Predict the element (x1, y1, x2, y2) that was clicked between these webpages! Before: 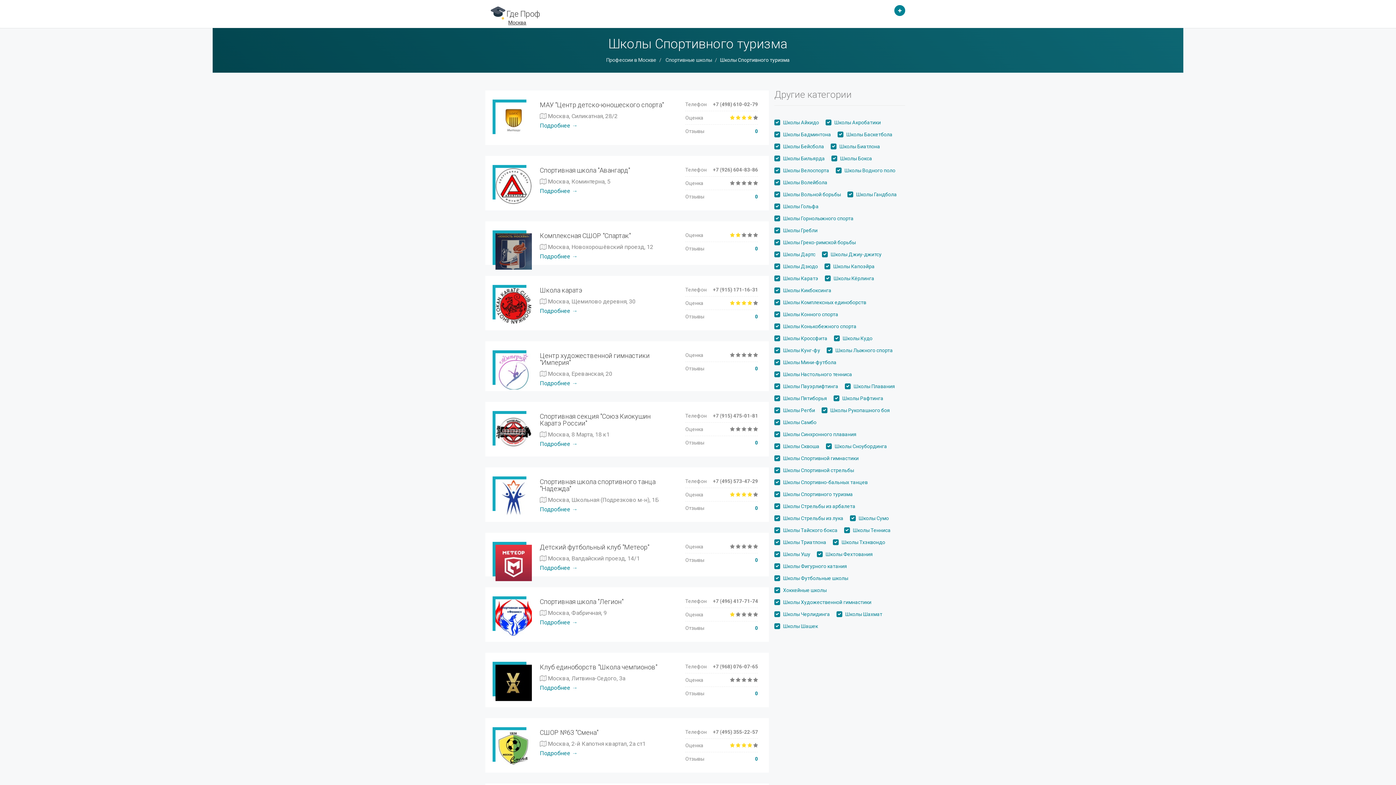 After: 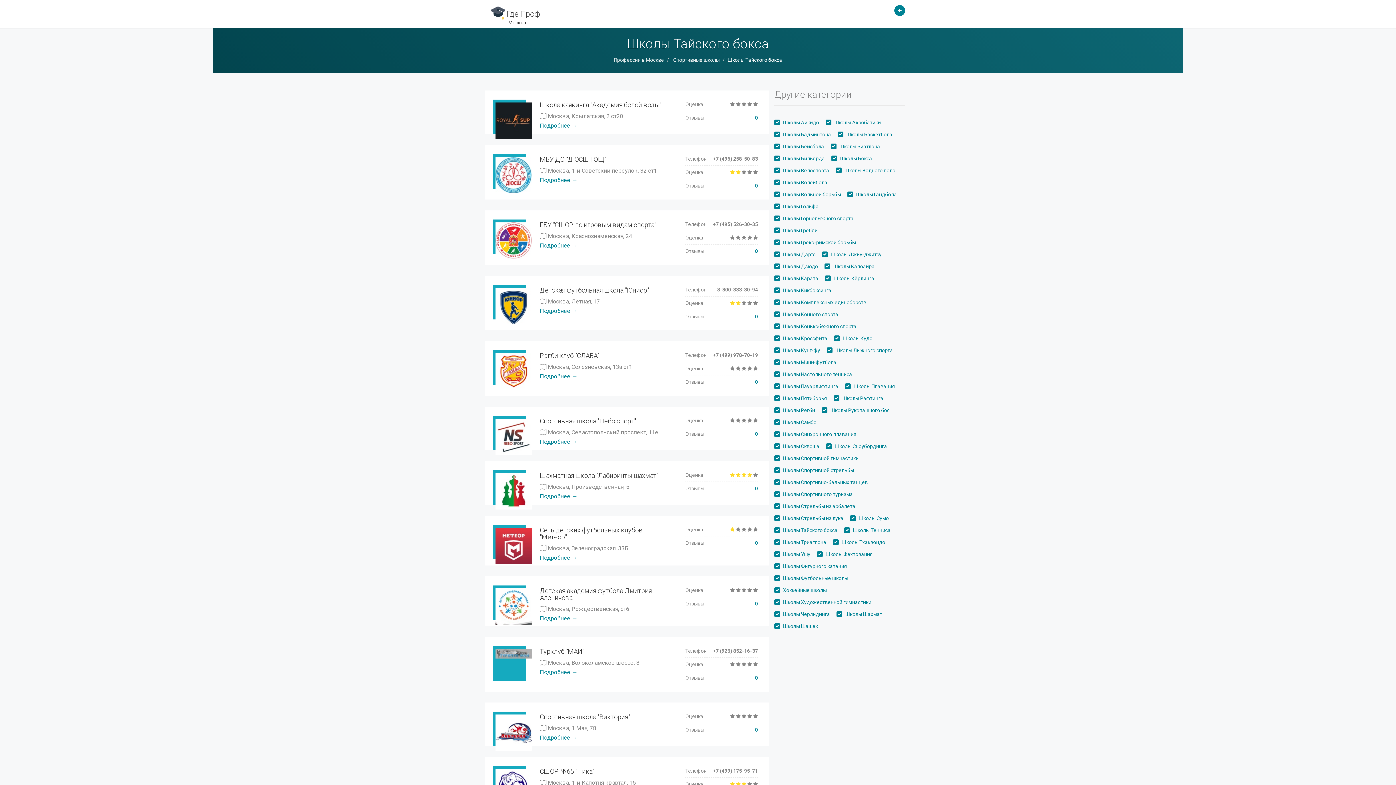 Action: label: Школы Тайского бокса bbox: (783, 527, 837, 533)